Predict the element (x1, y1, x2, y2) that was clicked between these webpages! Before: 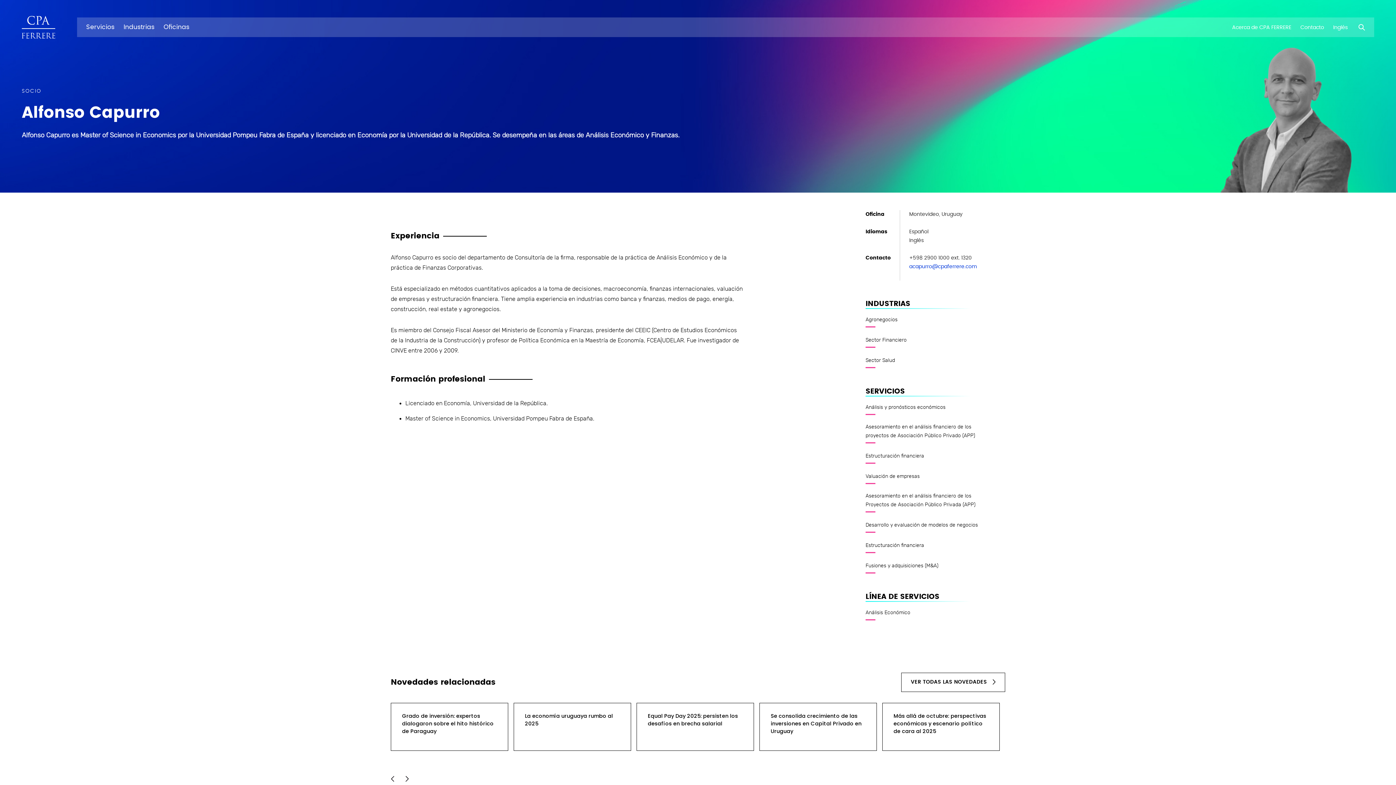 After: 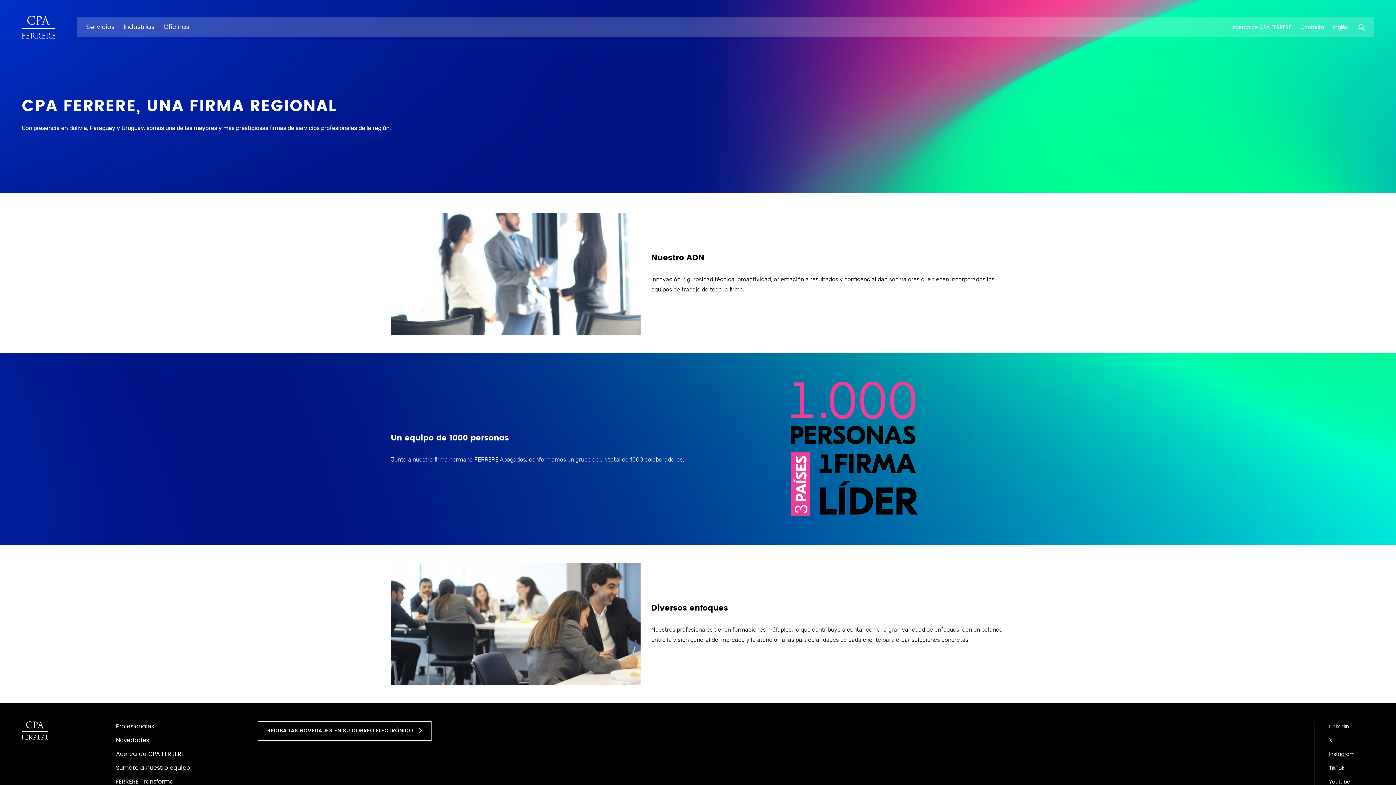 Action: bbox: (1232, 22, 1291, 31) label: Acerca de CPA FERRERE